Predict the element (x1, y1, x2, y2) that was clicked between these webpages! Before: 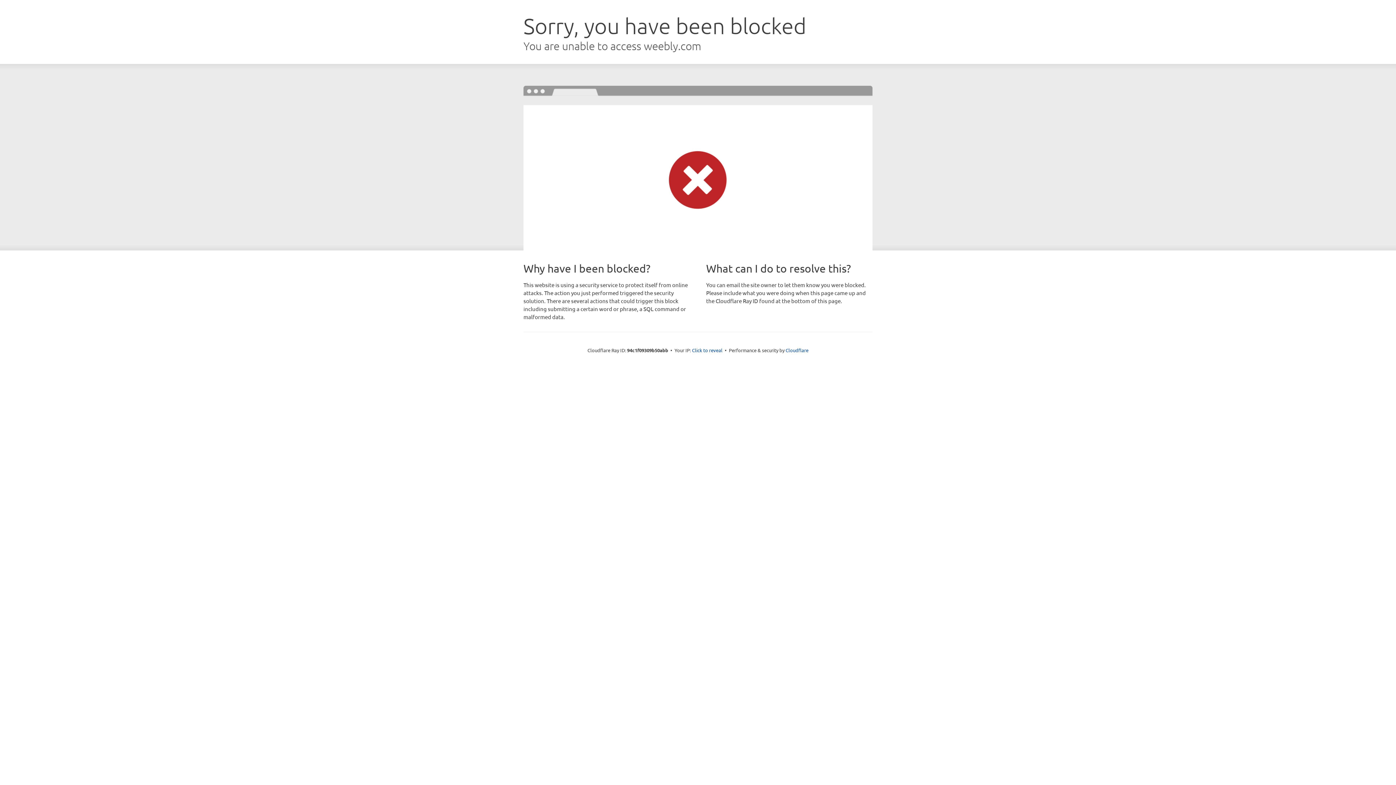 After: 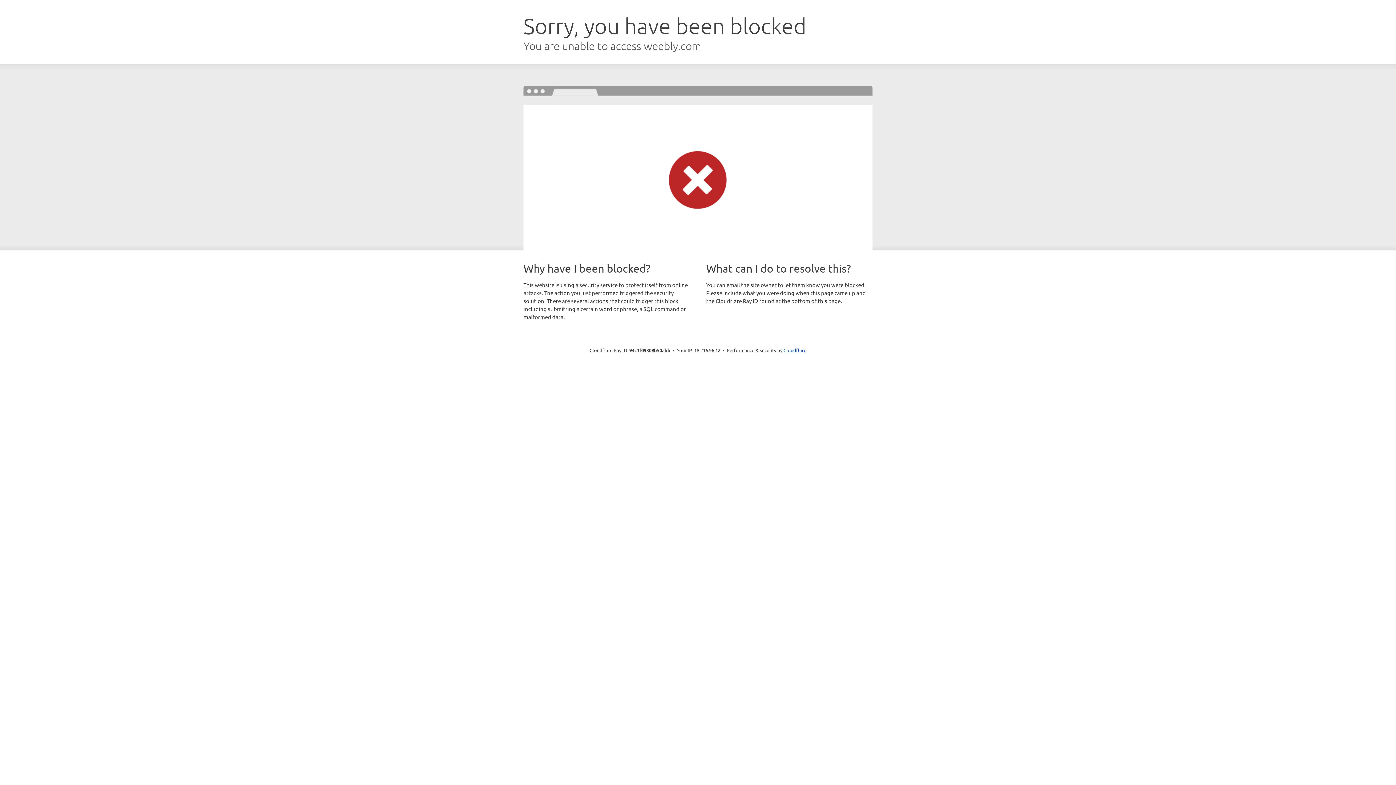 Action: bbox: (692, 346, 722, 353) label: Click to reveal